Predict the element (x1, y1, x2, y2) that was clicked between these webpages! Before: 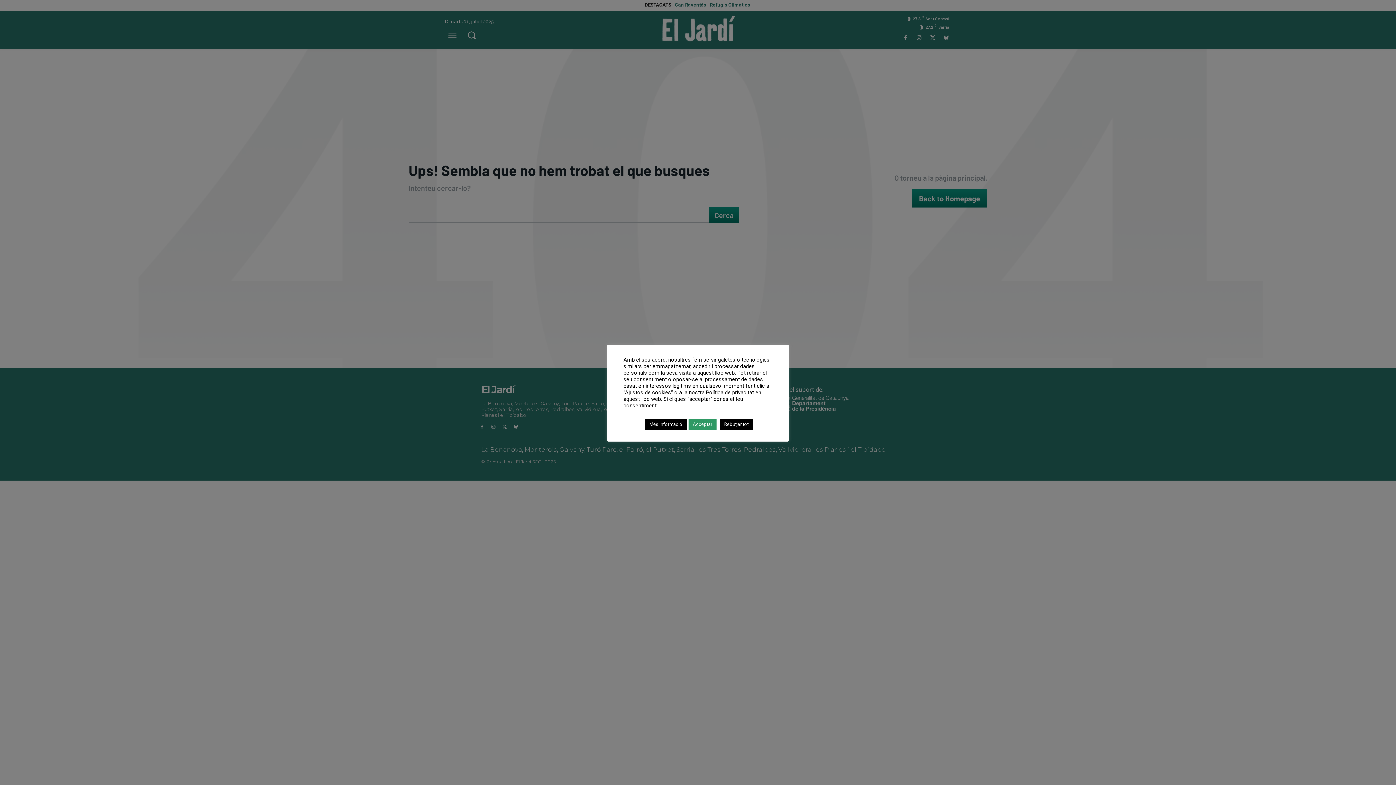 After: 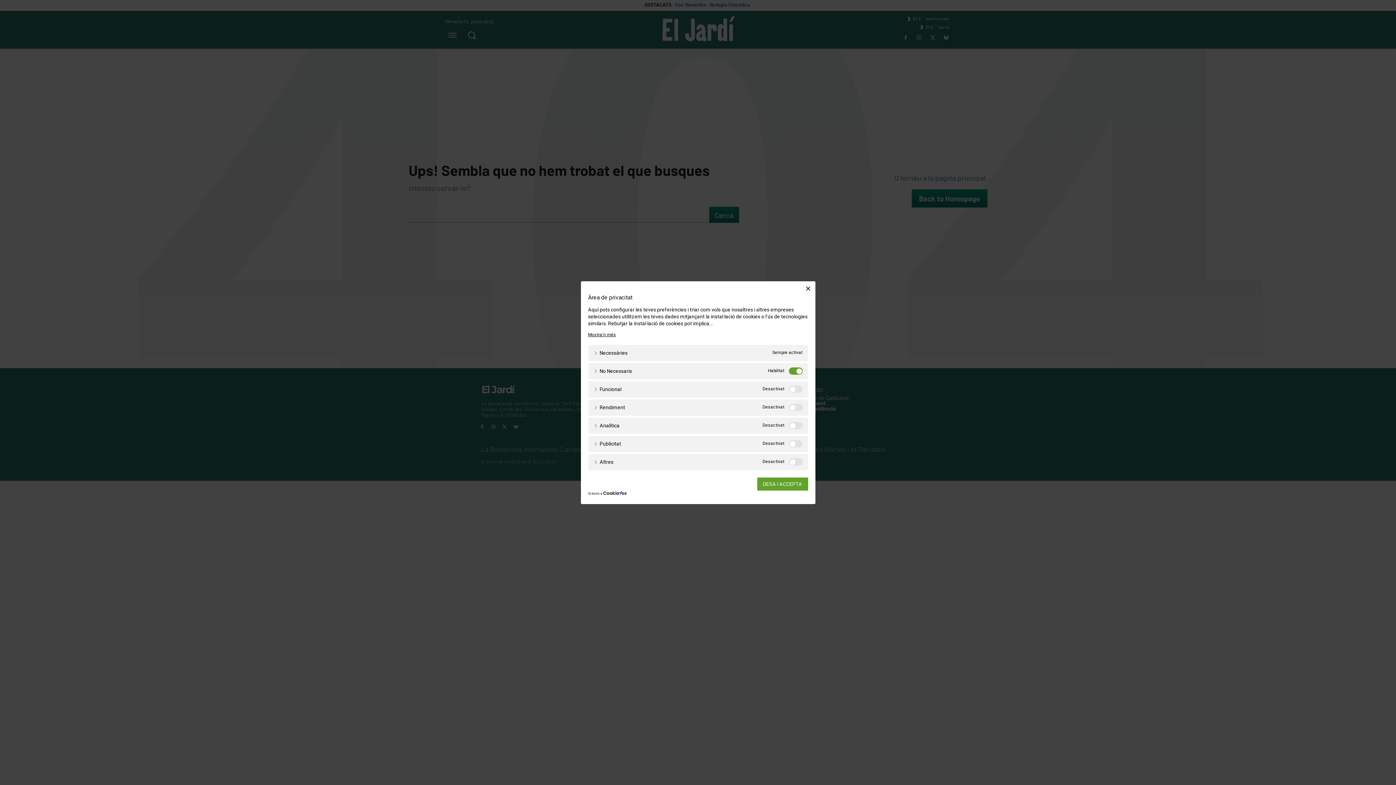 Action: label: Més informació bbox: (645, 418, 686, 430)